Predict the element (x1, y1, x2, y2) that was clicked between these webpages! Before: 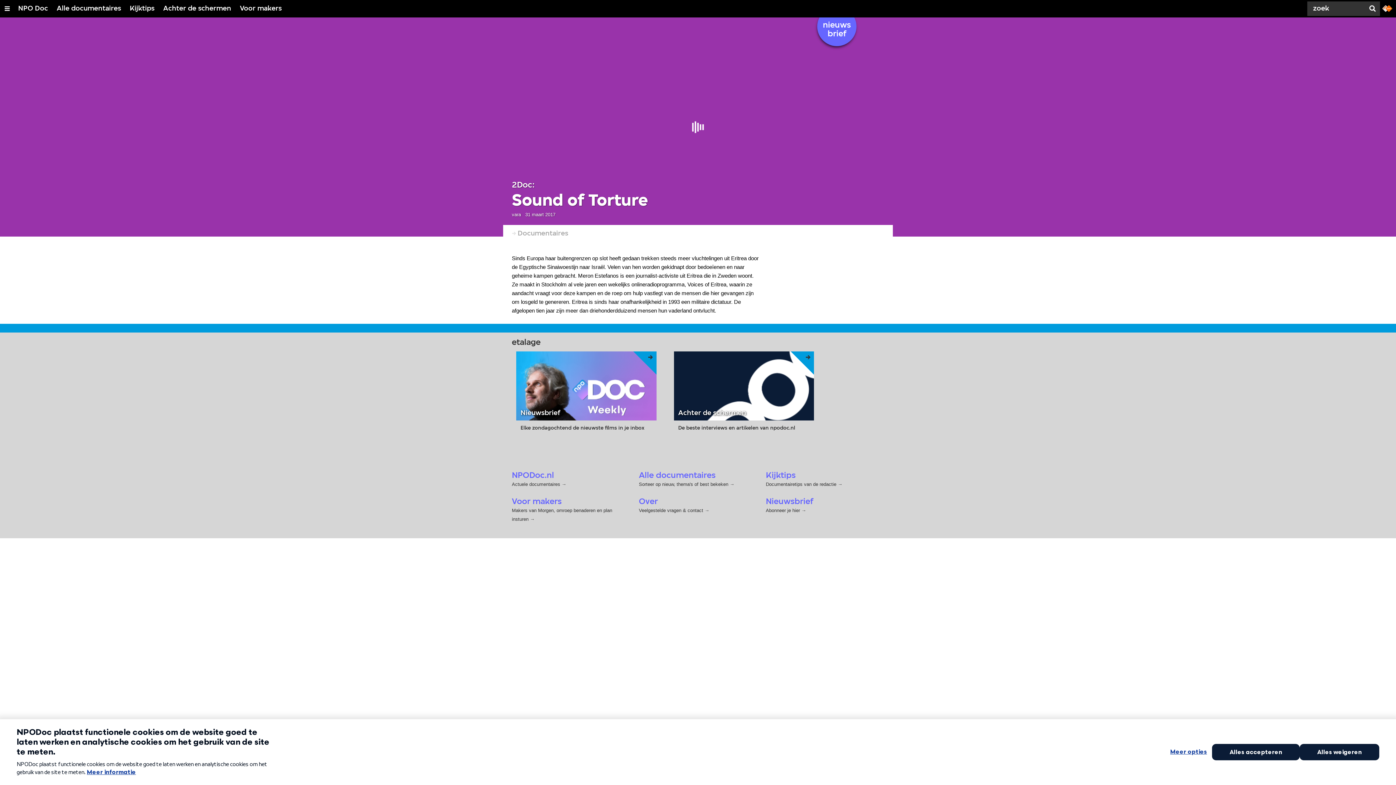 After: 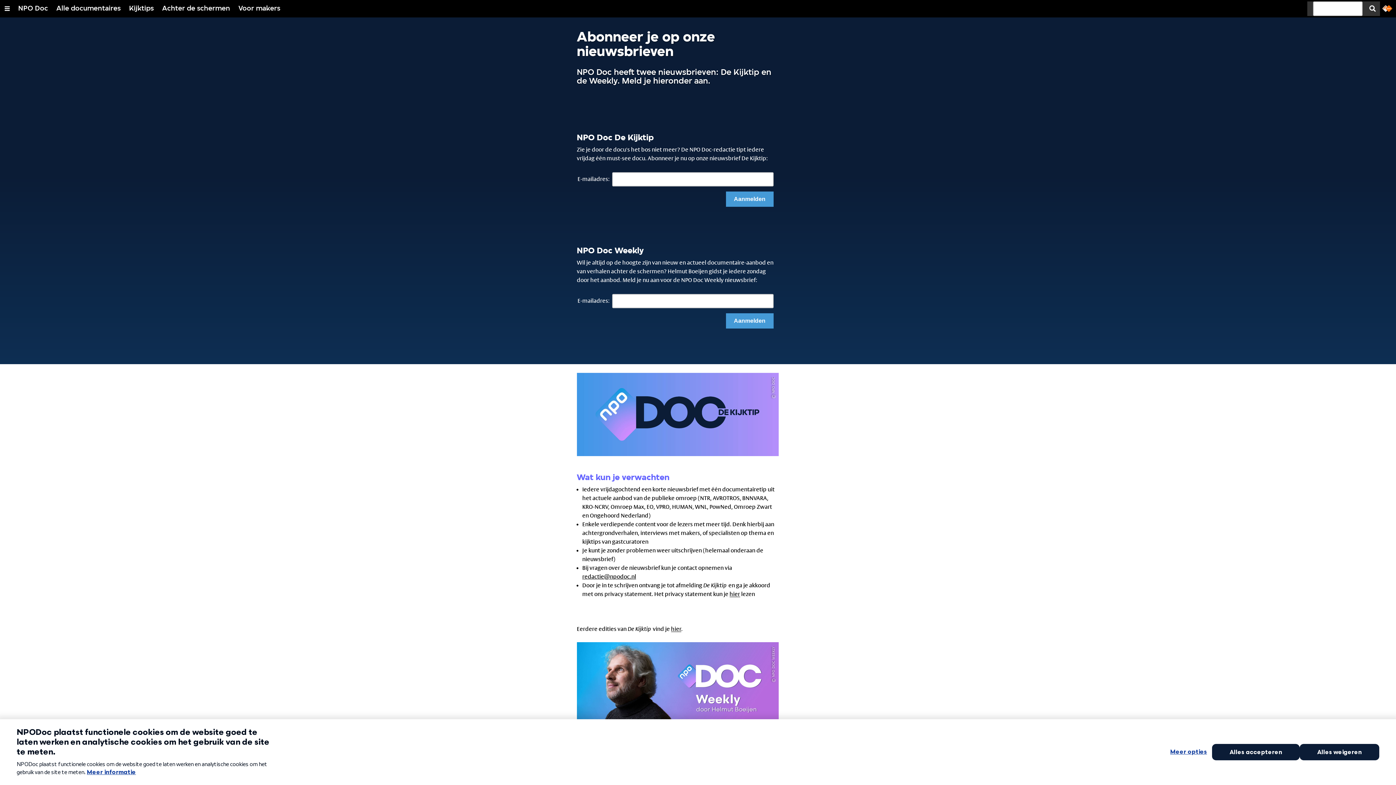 Action: bbox: (516, 351, 656, 439) label: Nieuwsbrief

Elke zondagochtend de nieuwste films in je inbox